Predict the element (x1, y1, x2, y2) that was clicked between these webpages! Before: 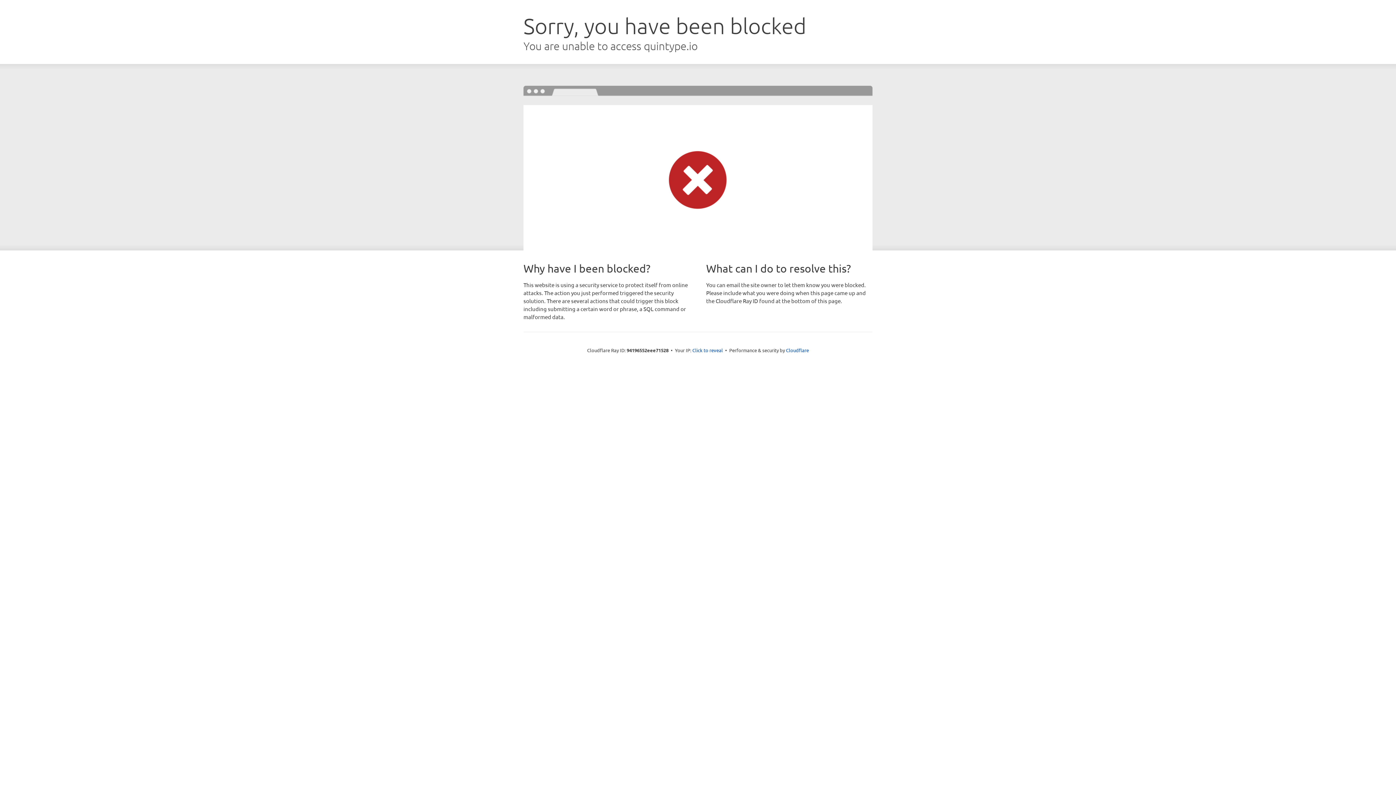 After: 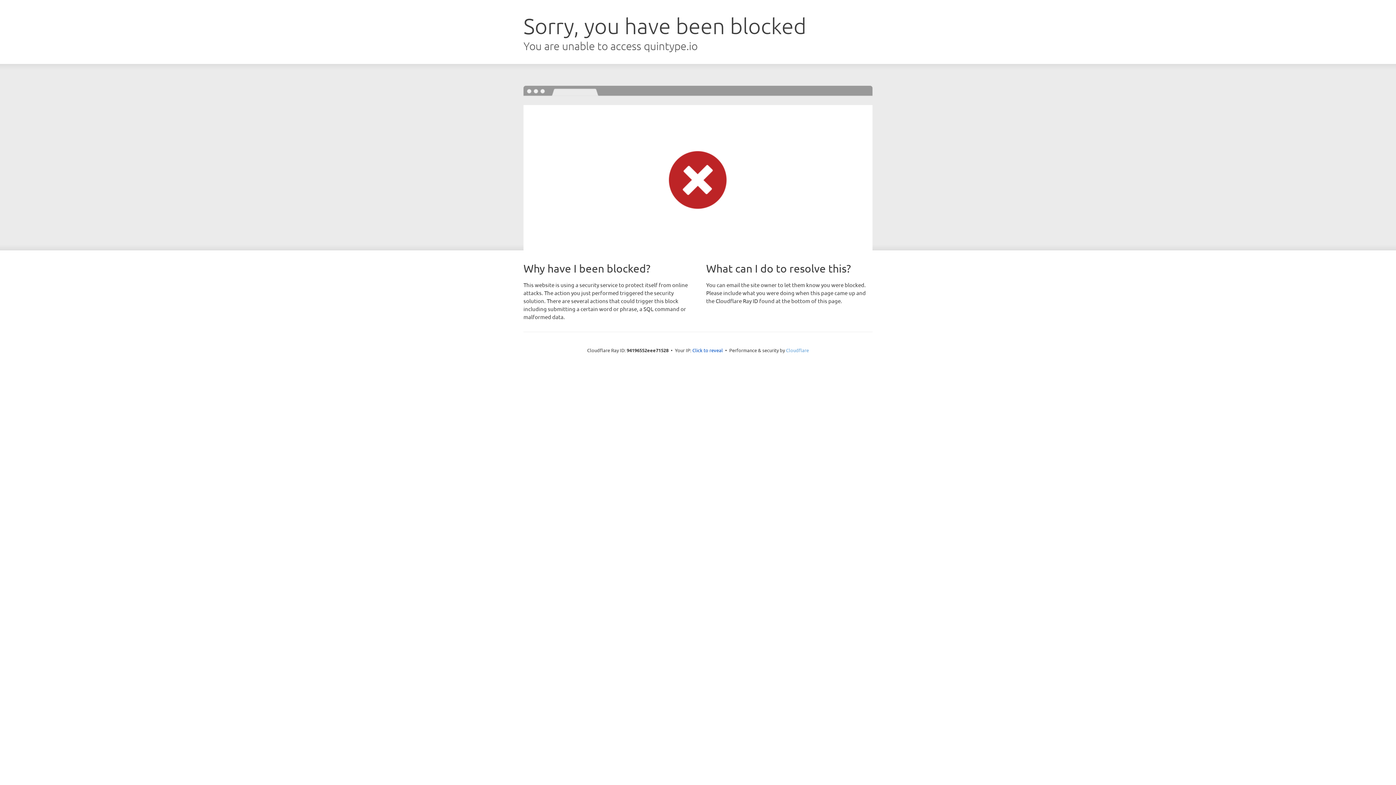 Action: label: Cloudflare bbox: (786, 347, 809, 353)